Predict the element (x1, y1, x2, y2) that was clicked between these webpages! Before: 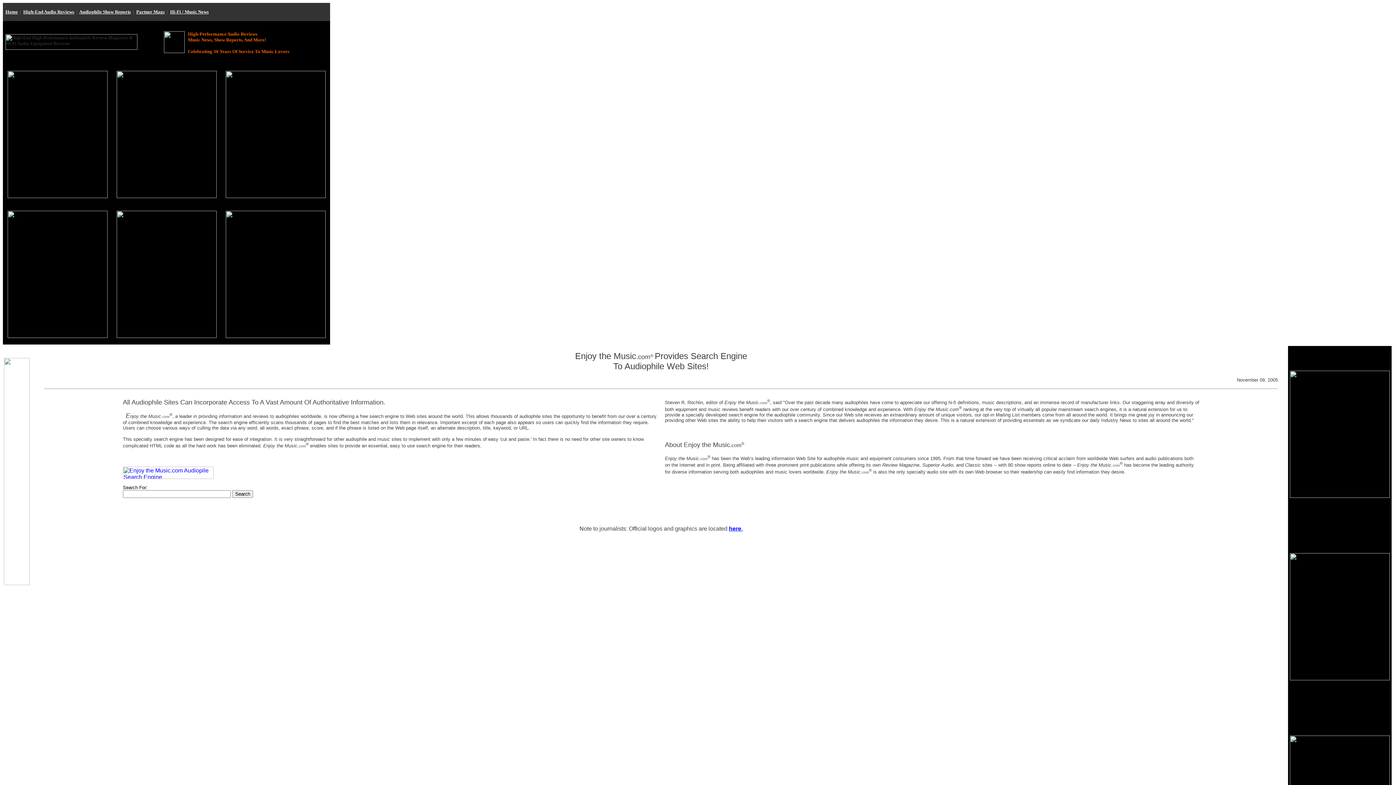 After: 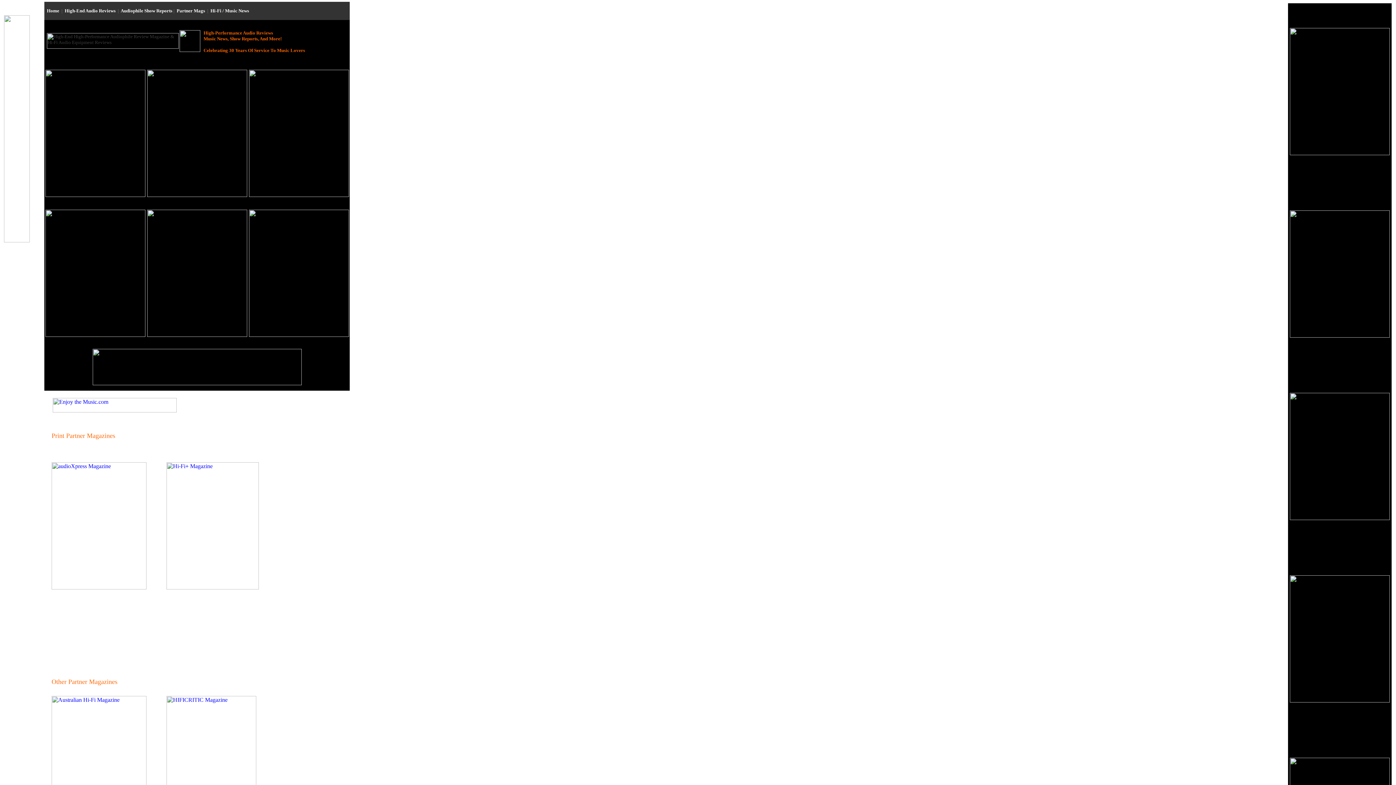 Action: label: Partner Mags bbox: (136, 9, 164, 14)